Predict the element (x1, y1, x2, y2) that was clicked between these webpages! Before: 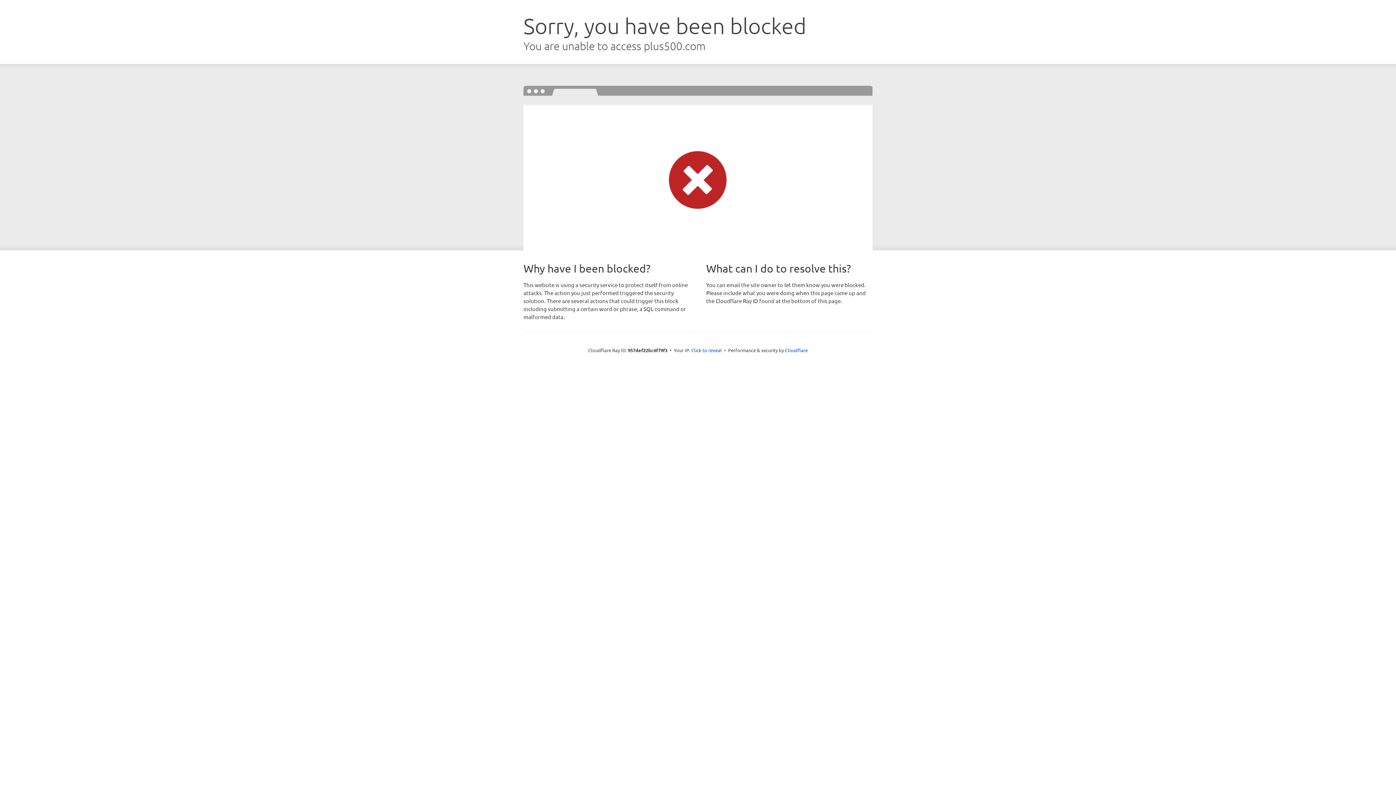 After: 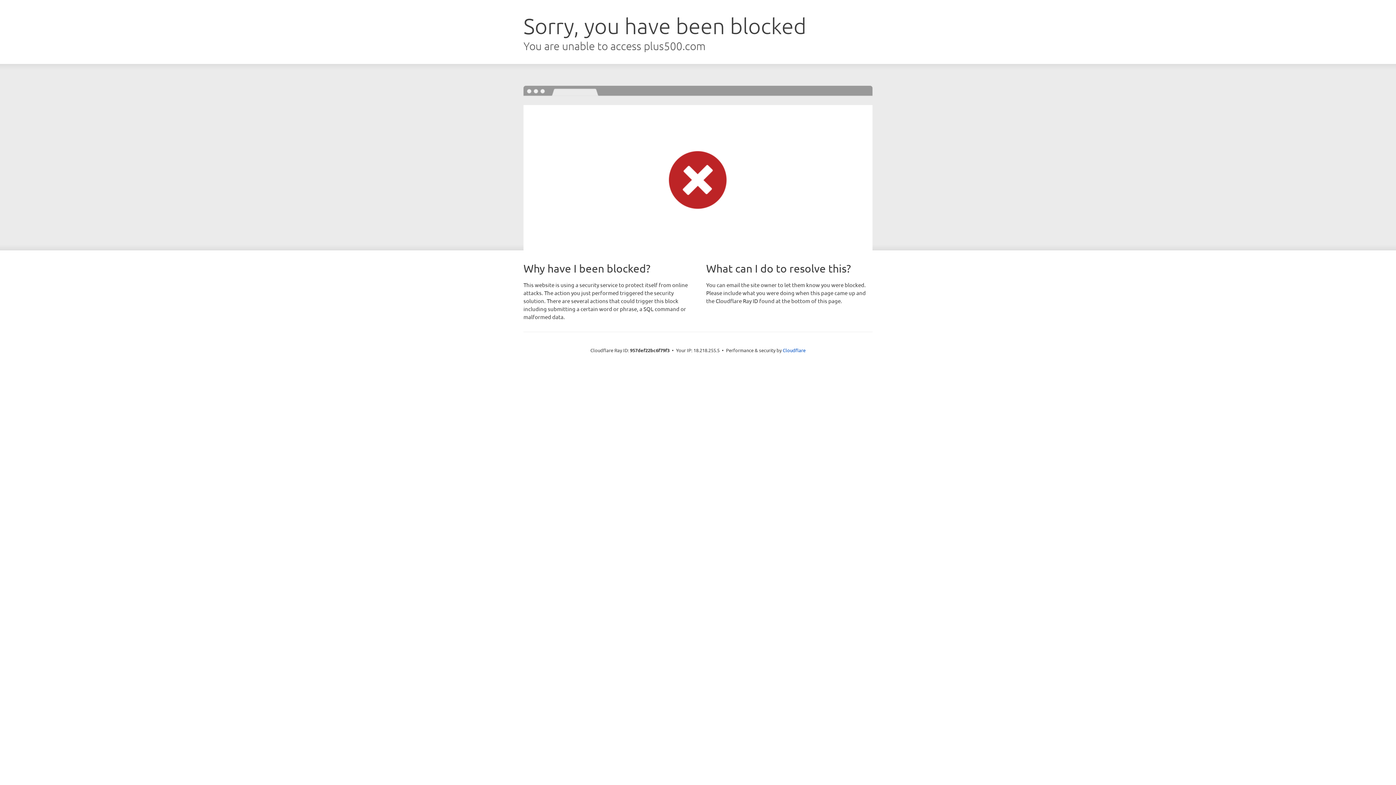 Action: label: Click to reveal bbox: (691, 346, 722, 353)